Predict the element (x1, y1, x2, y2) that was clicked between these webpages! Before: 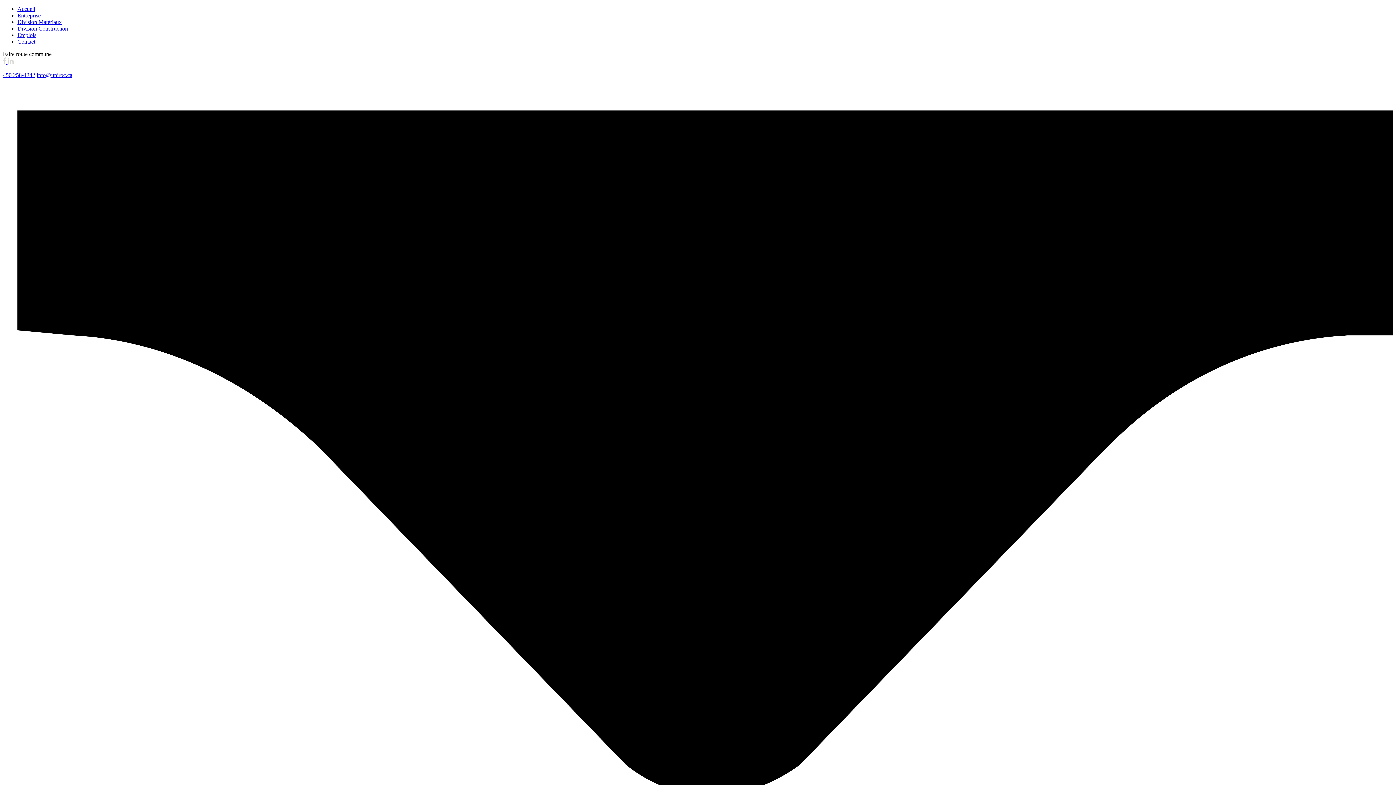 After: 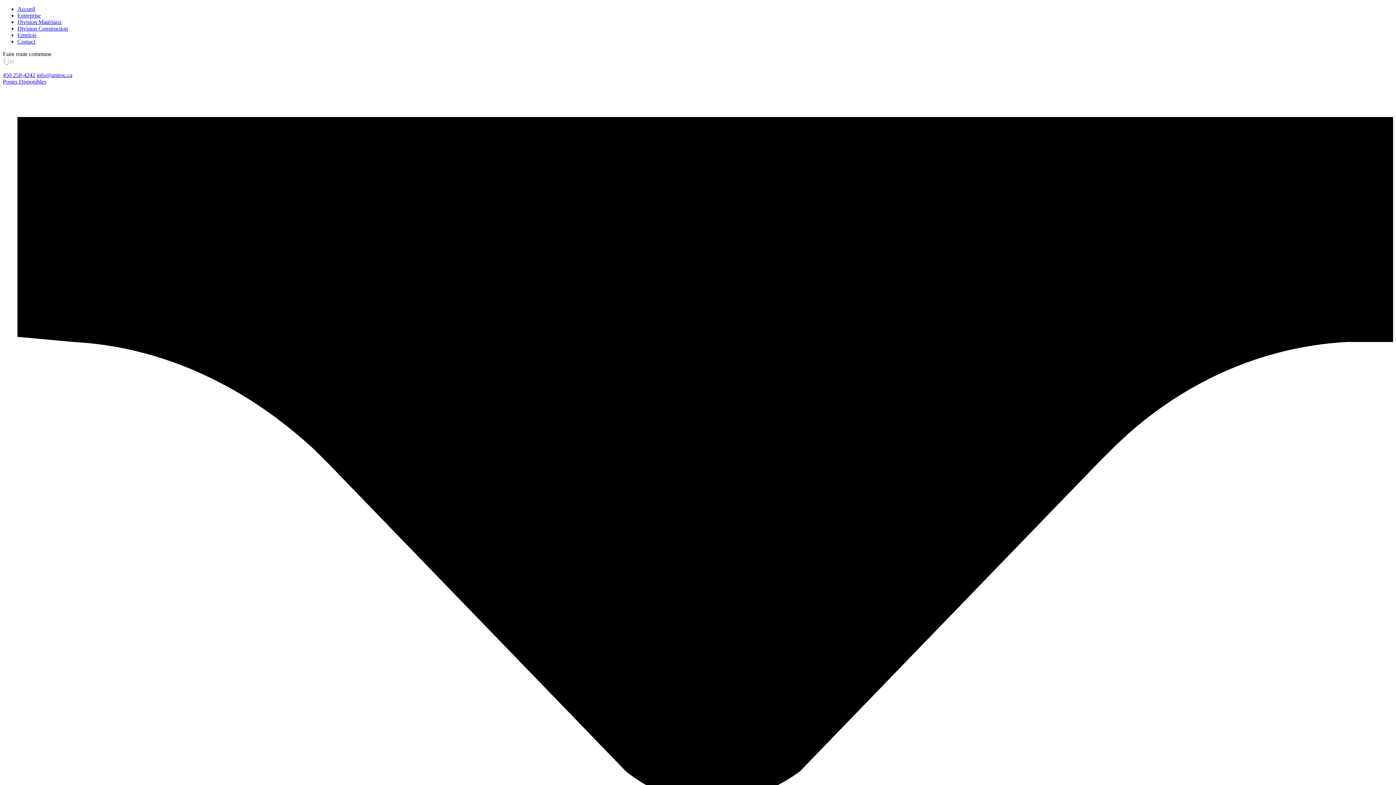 Action: bbox: (17, 25, 68, 31) label: Division Construction